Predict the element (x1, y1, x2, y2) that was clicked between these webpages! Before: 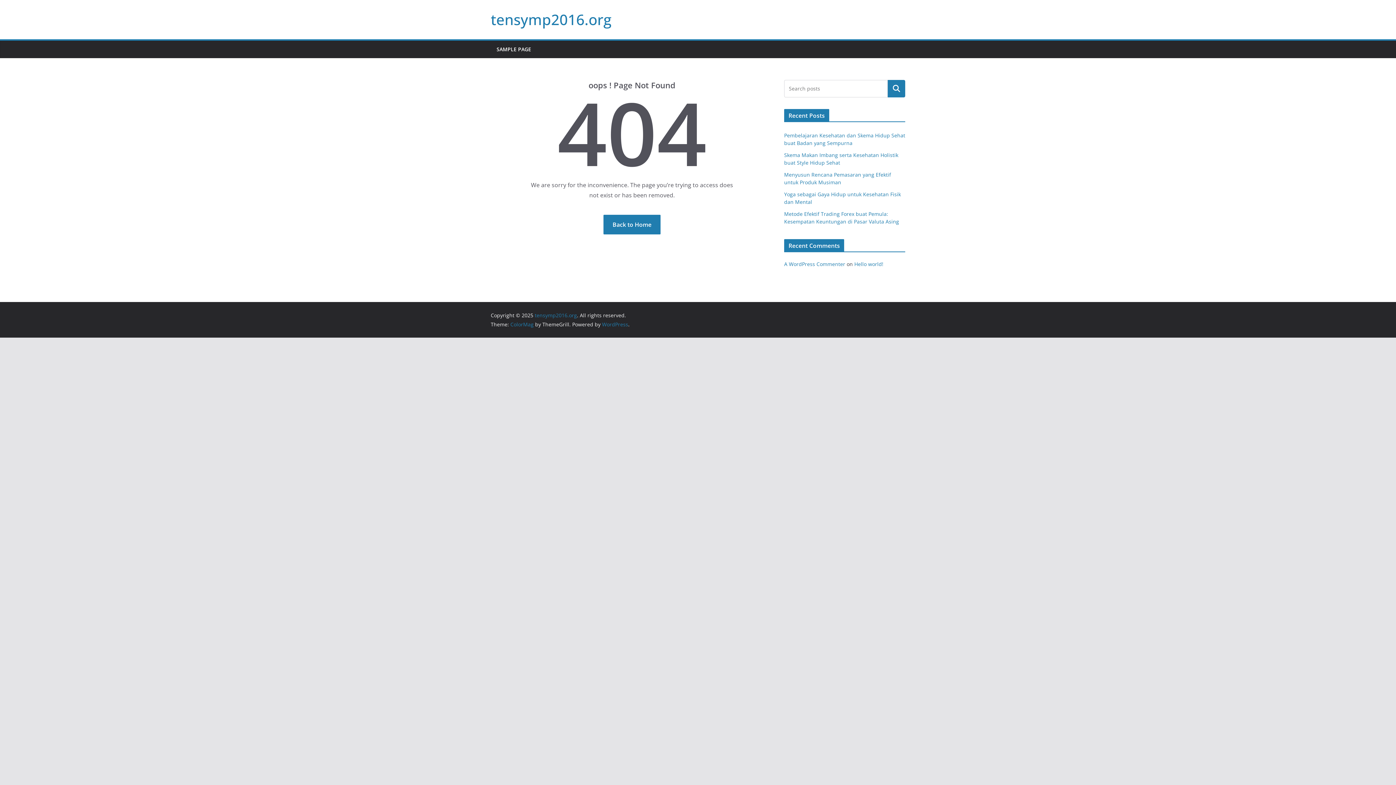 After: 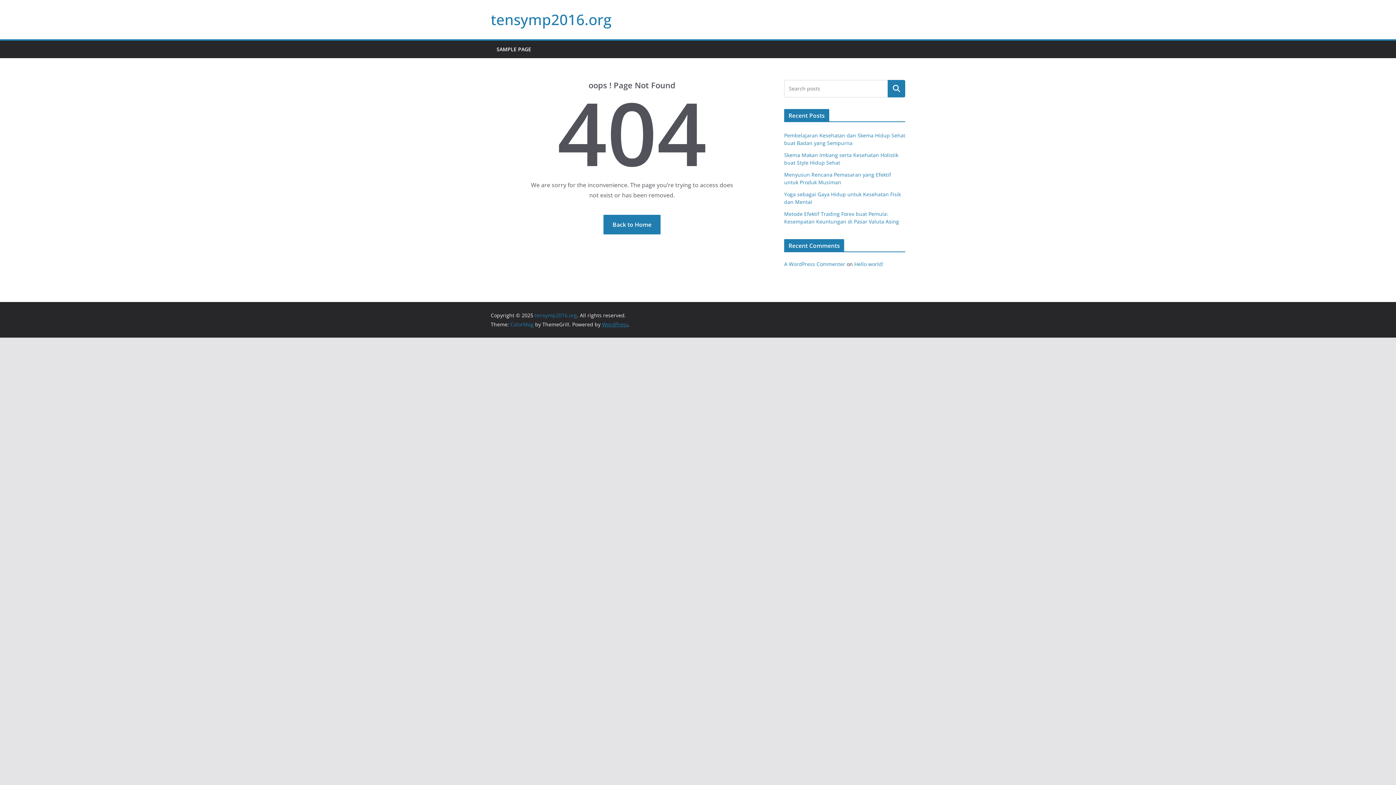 Action: label: WordPress bbox: (602, 321, 628, 328)